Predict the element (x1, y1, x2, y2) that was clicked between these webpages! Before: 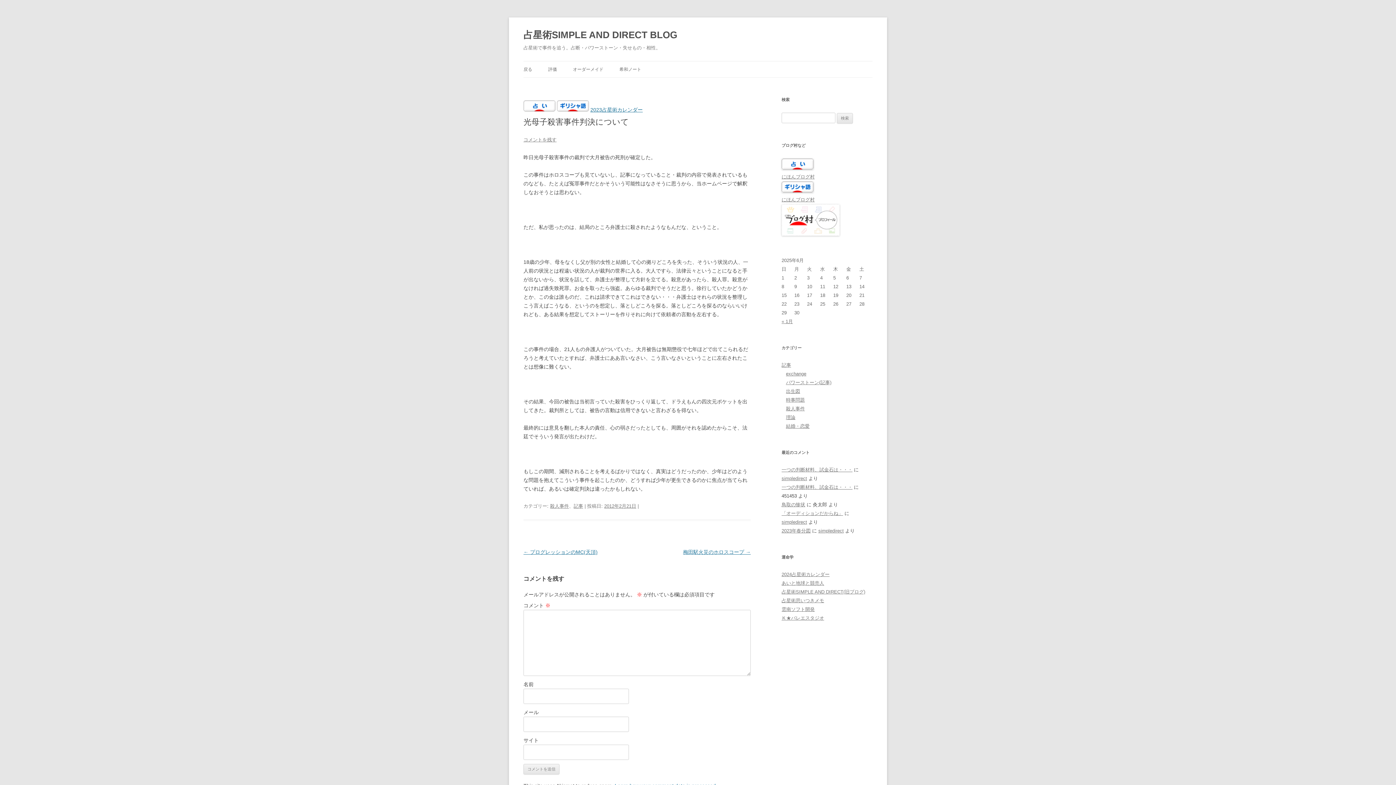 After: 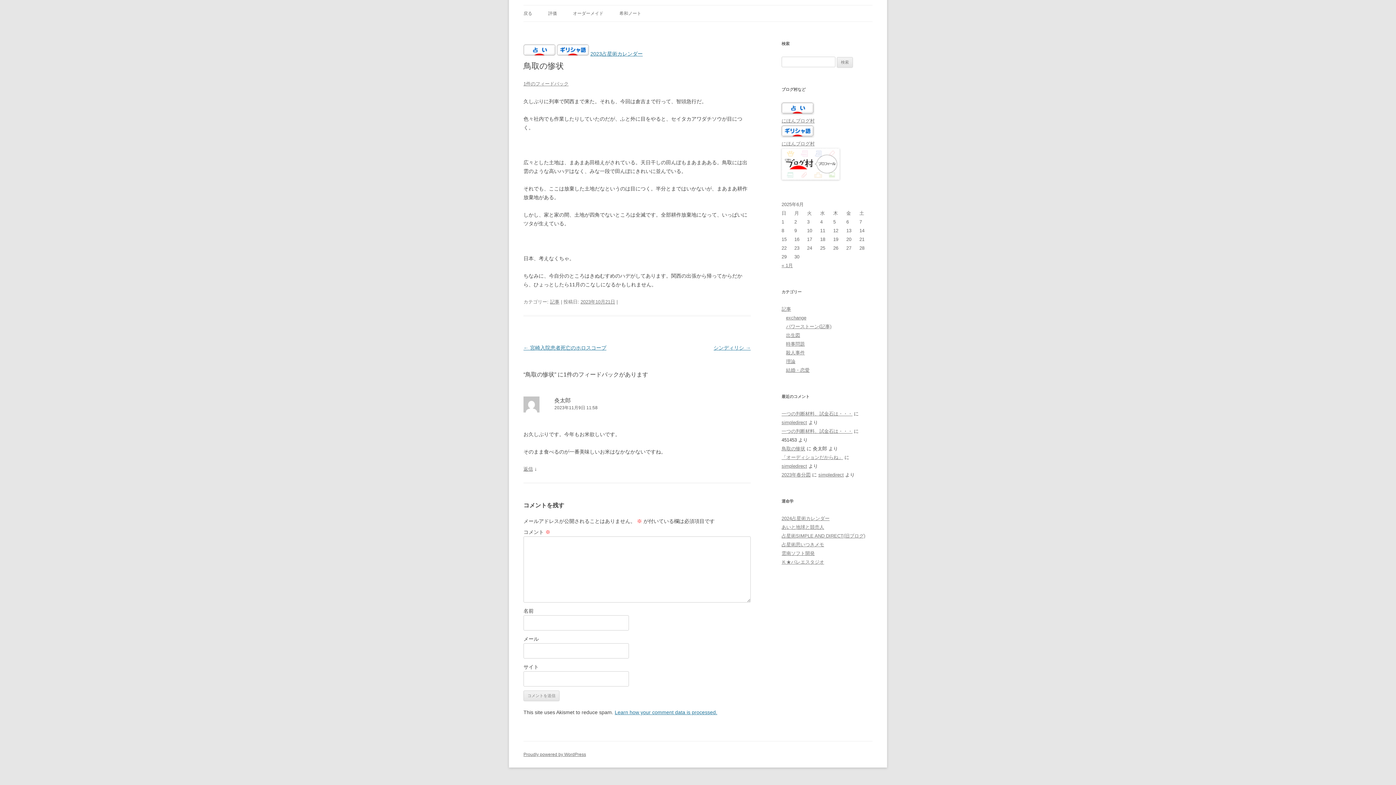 Action: label: 鳥取の惨状 bbox: (781, 502, 805, 507)